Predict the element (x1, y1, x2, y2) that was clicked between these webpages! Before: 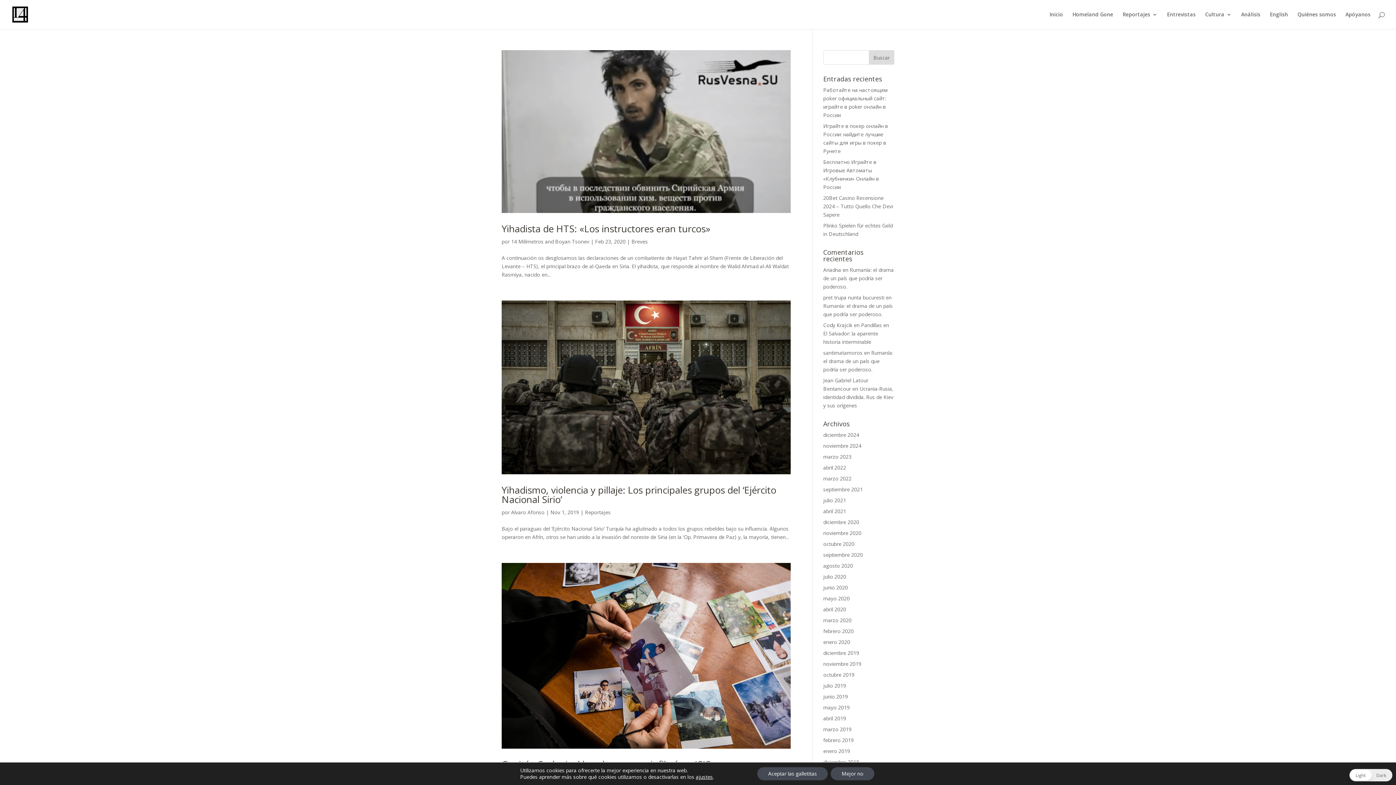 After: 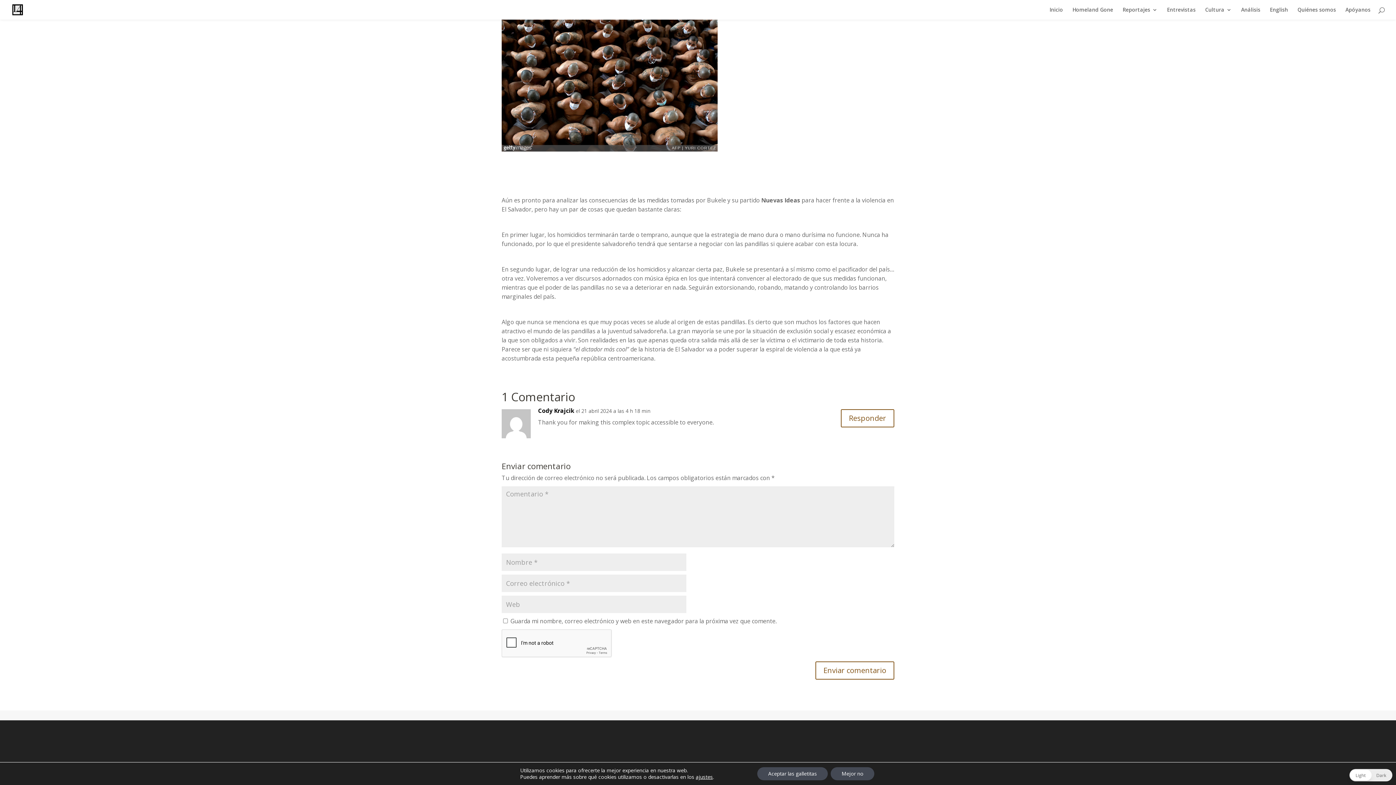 Action: label: Pandillas en El Salvador: la aparente historia interminable bbox: (823, 321, 889, 345)